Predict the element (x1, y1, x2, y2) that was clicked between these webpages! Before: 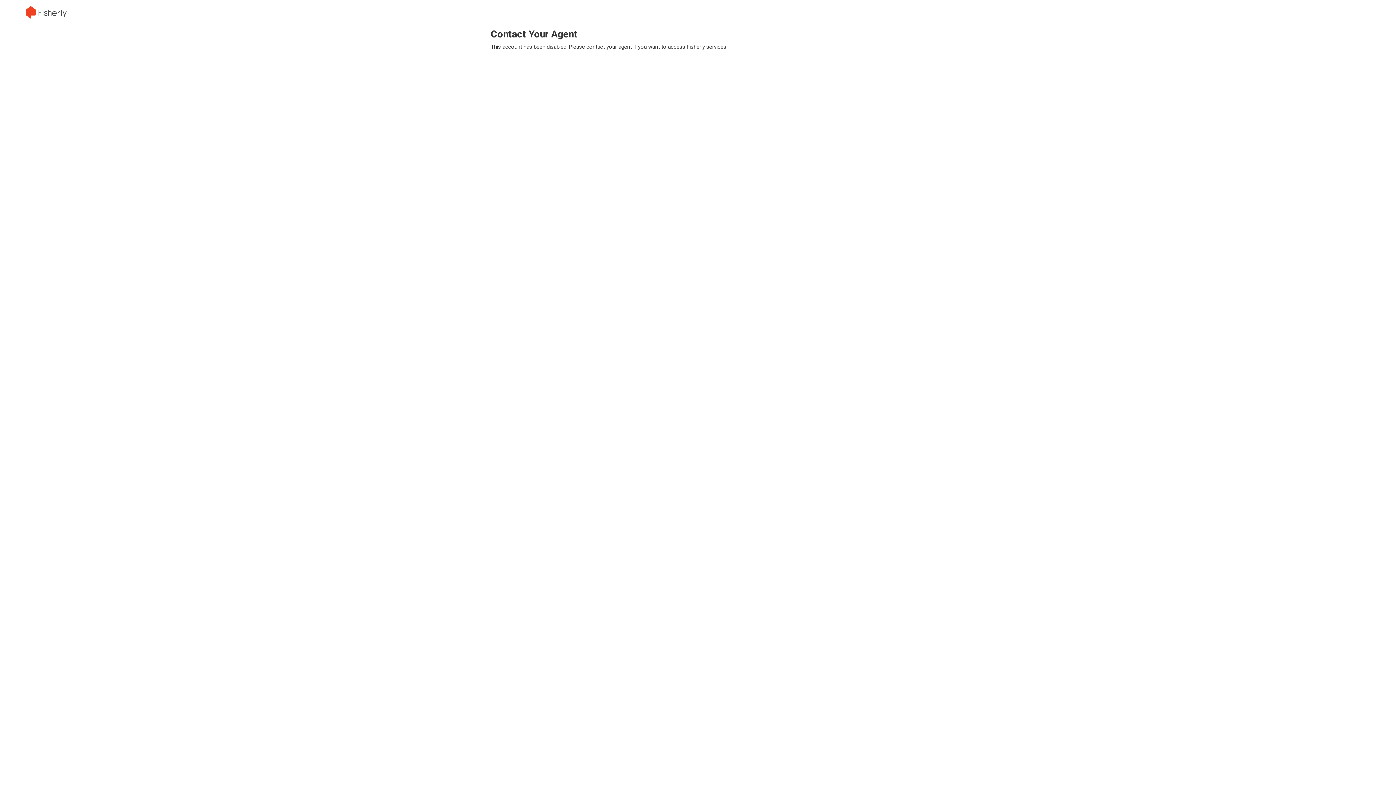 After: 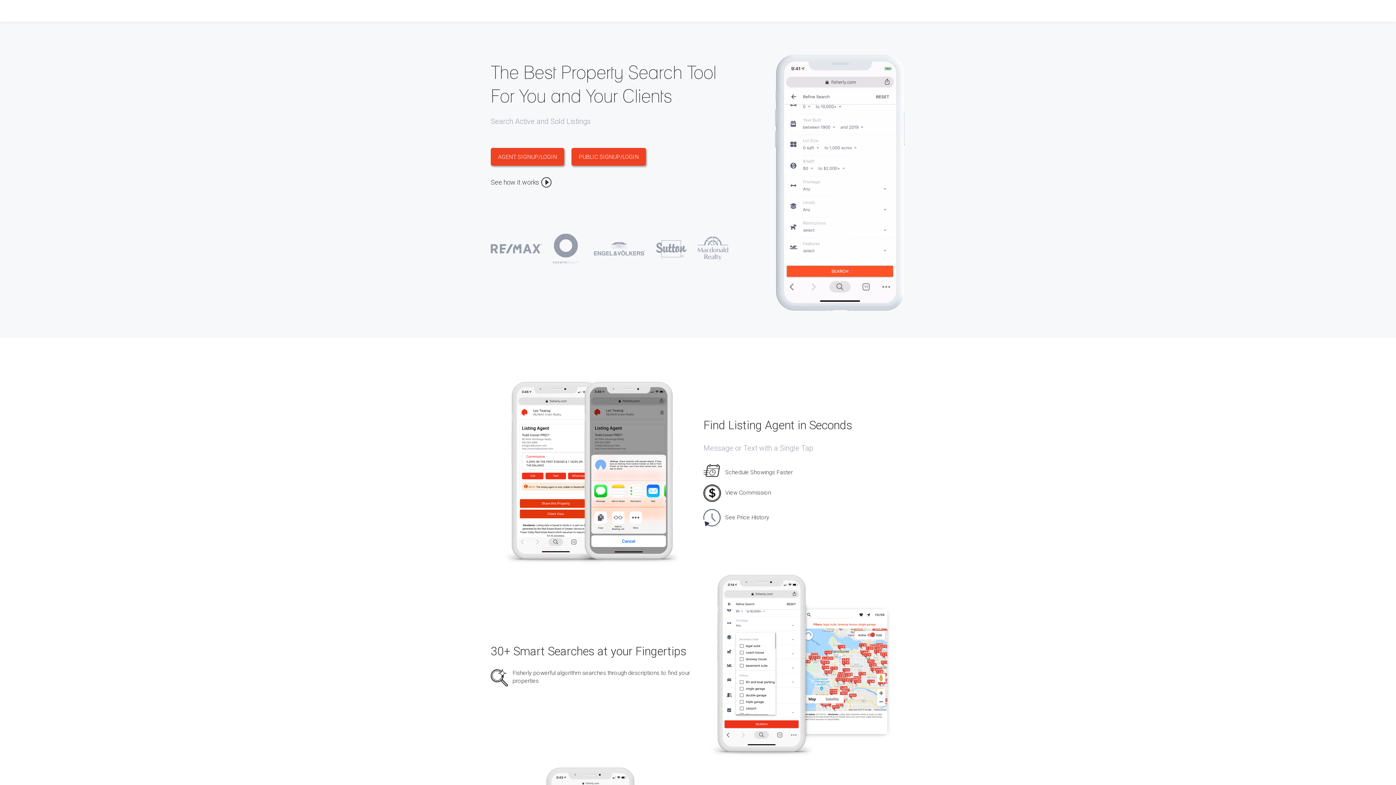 Action: bbox: (22, 2, 71, 21)